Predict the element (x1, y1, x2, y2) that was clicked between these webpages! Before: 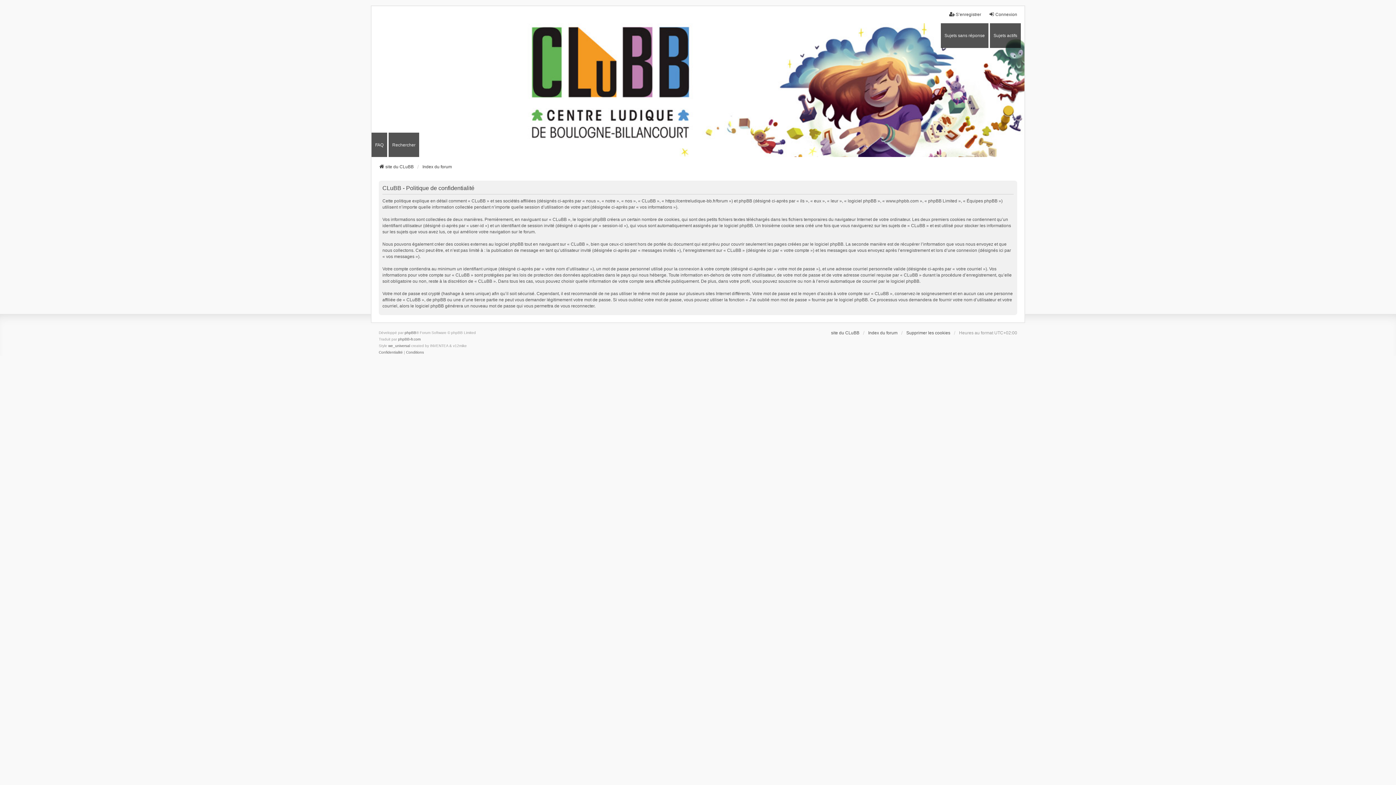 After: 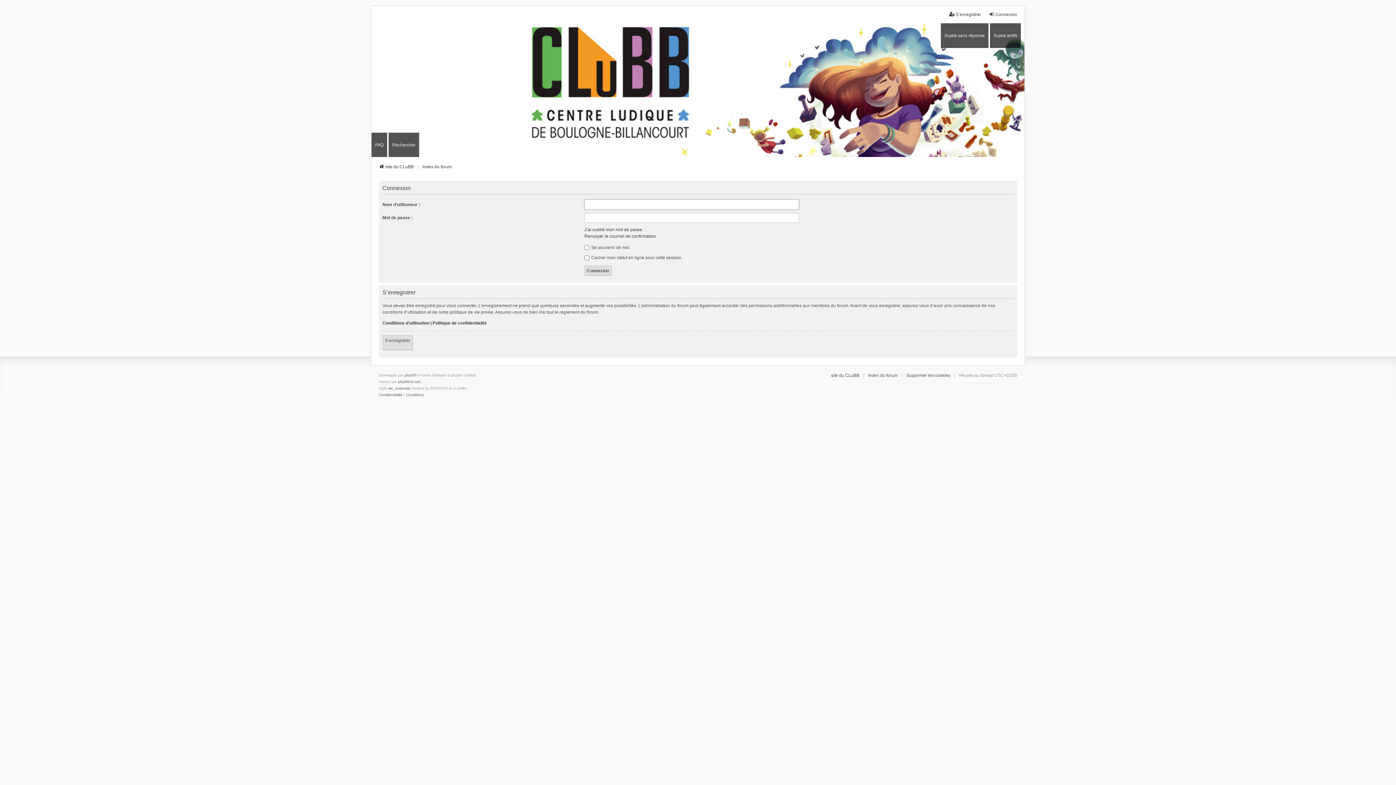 Action: bbox: (989, 11, 1017, 17) label: Connexion